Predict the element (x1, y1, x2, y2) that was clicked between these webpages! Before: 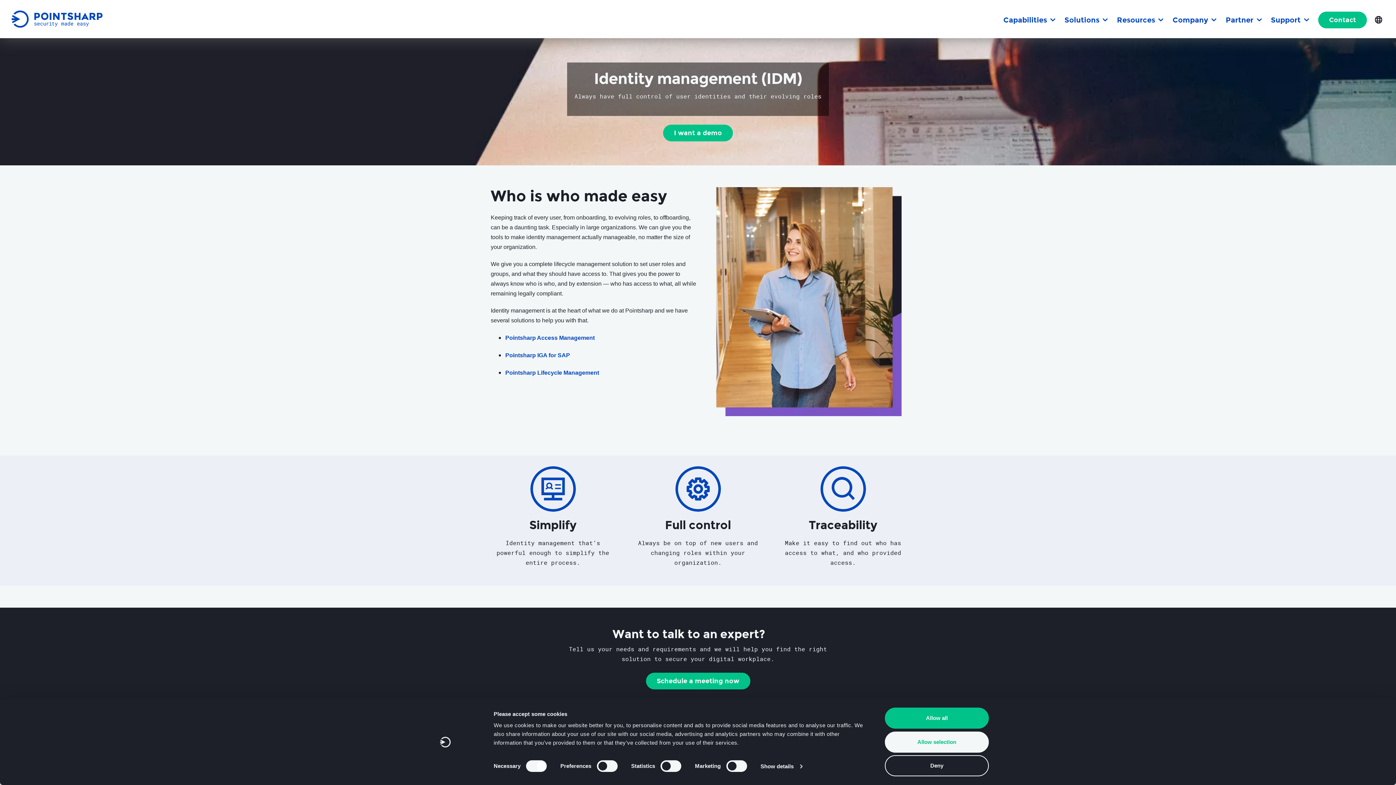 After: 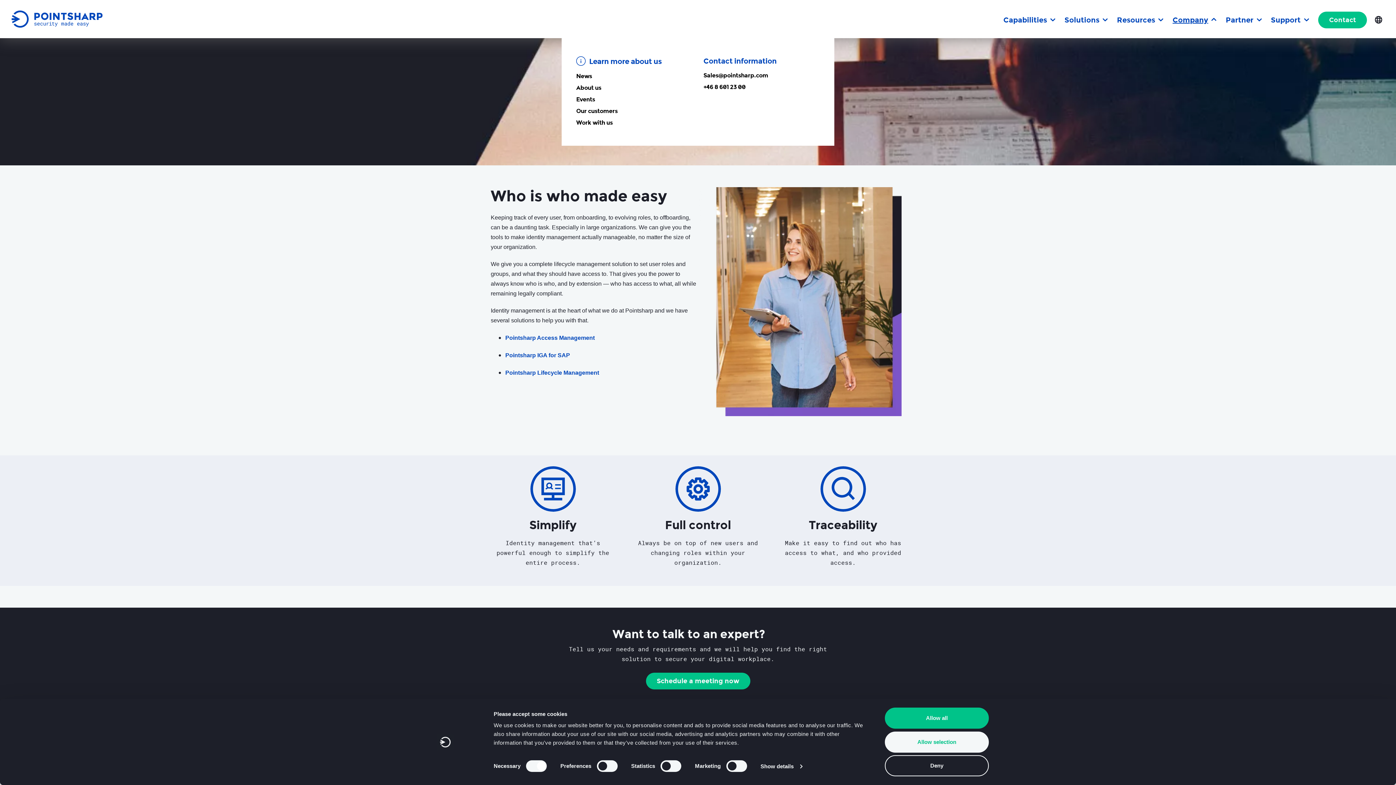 Action: label: Company bbox: (1172, 11, 1208, 27)